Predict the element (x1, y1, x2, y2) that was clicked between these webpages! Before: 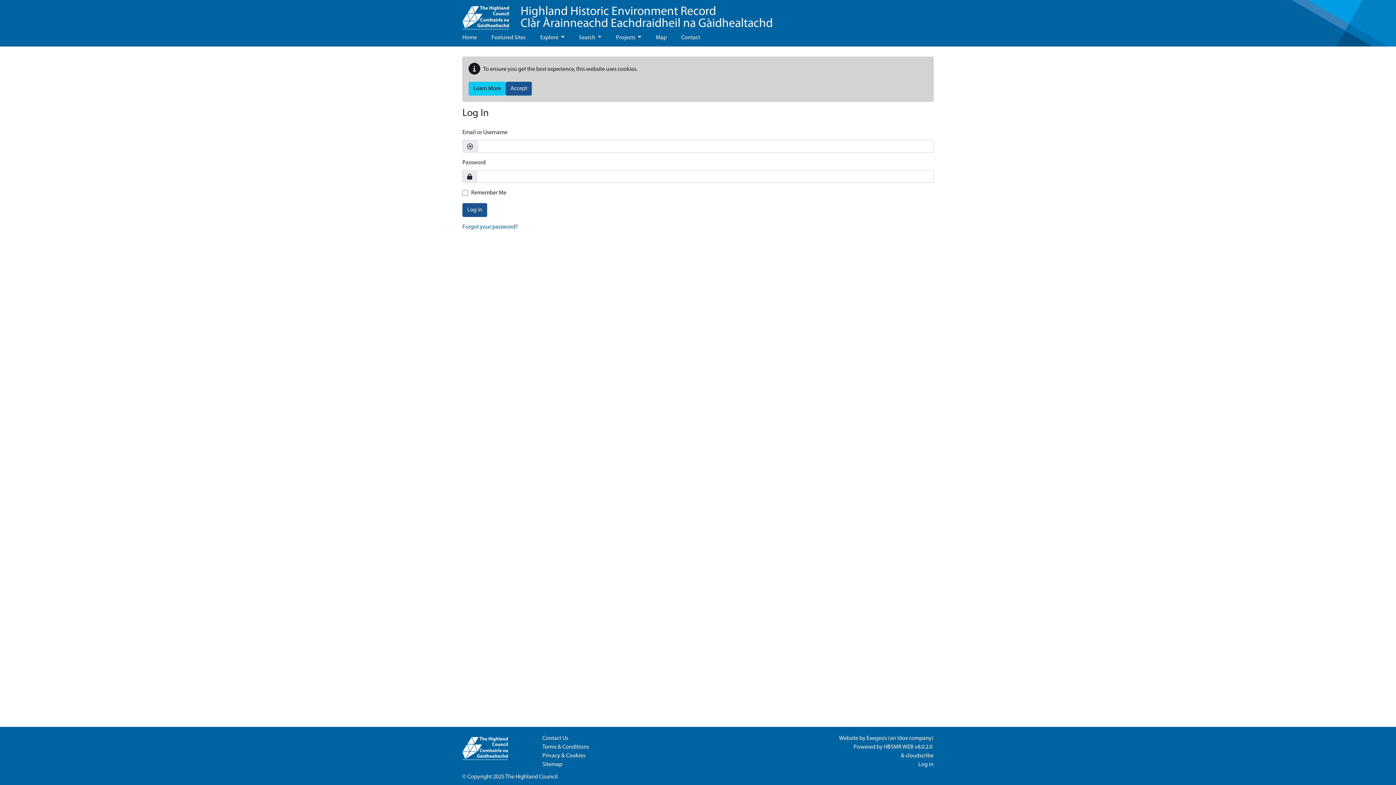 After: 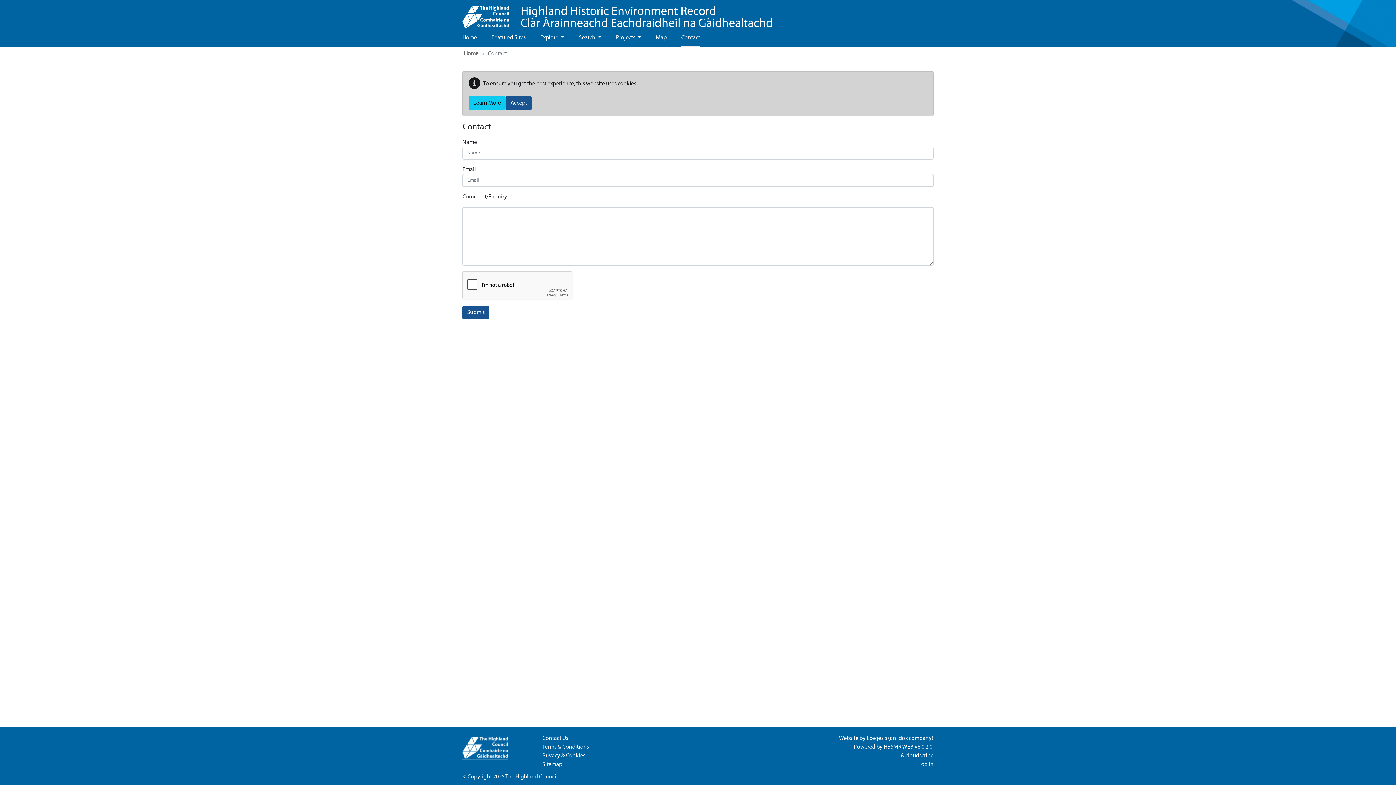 Action: bbox: (542, 736, 568, 741) label: Contact Us